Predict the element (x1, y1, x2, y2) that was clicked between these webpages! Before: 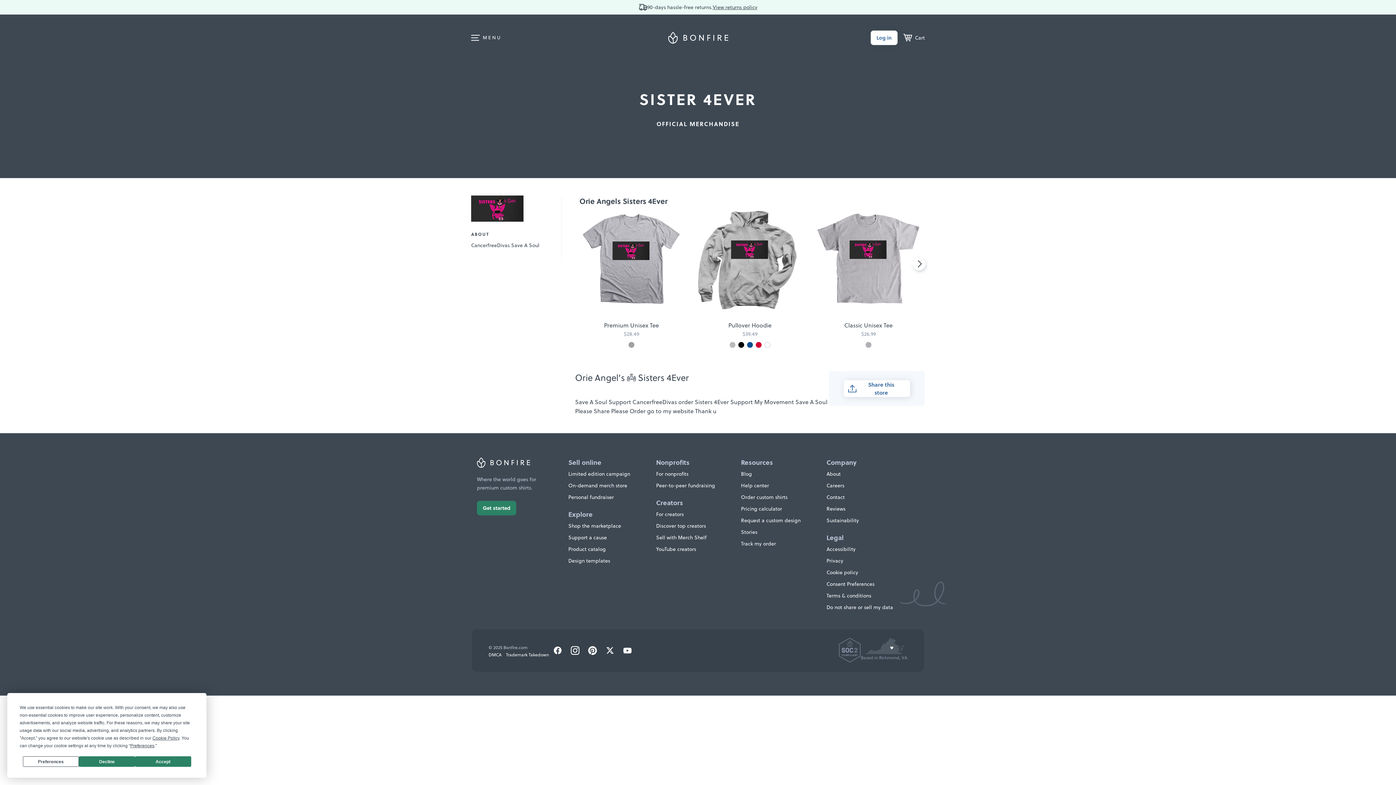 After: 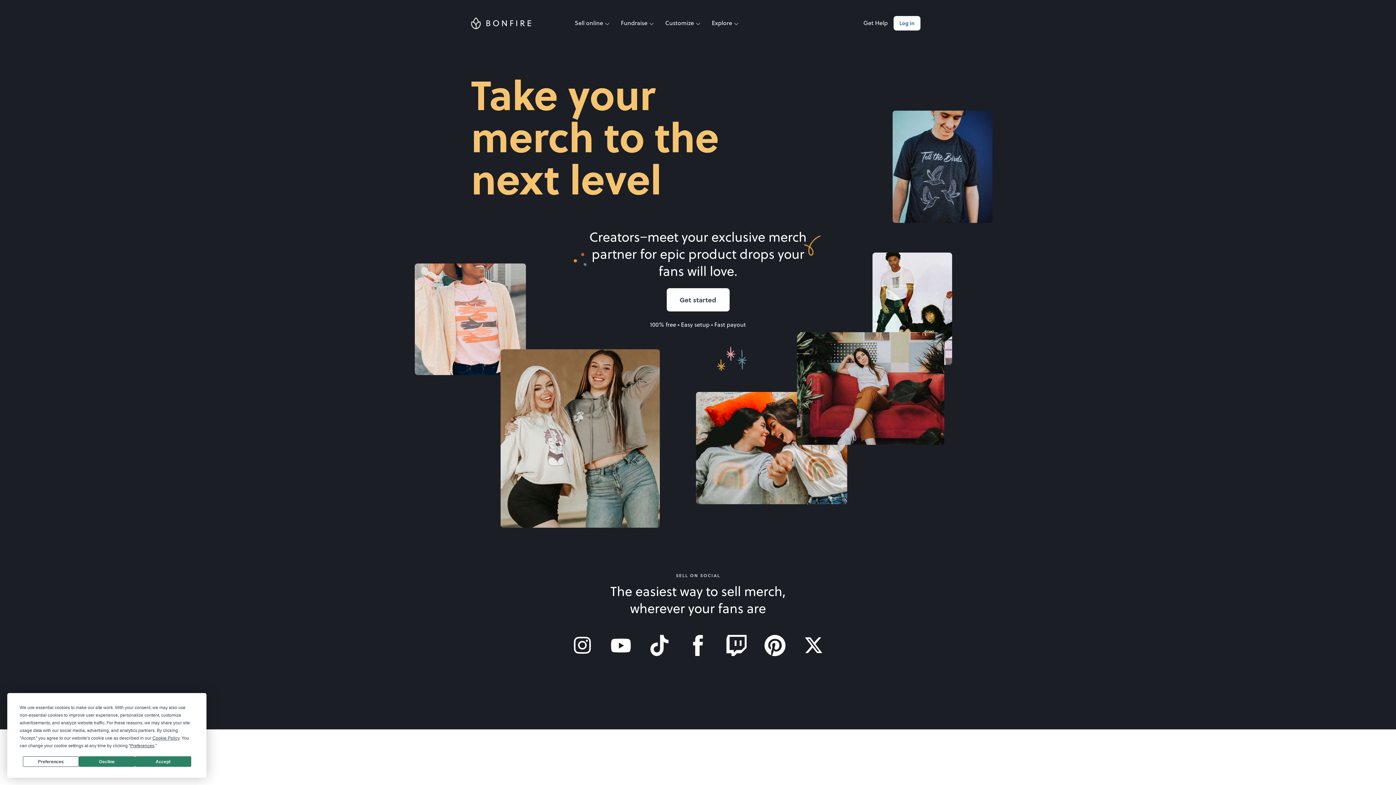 Action: bbox: (656, 511, 683, 518) label: For creators